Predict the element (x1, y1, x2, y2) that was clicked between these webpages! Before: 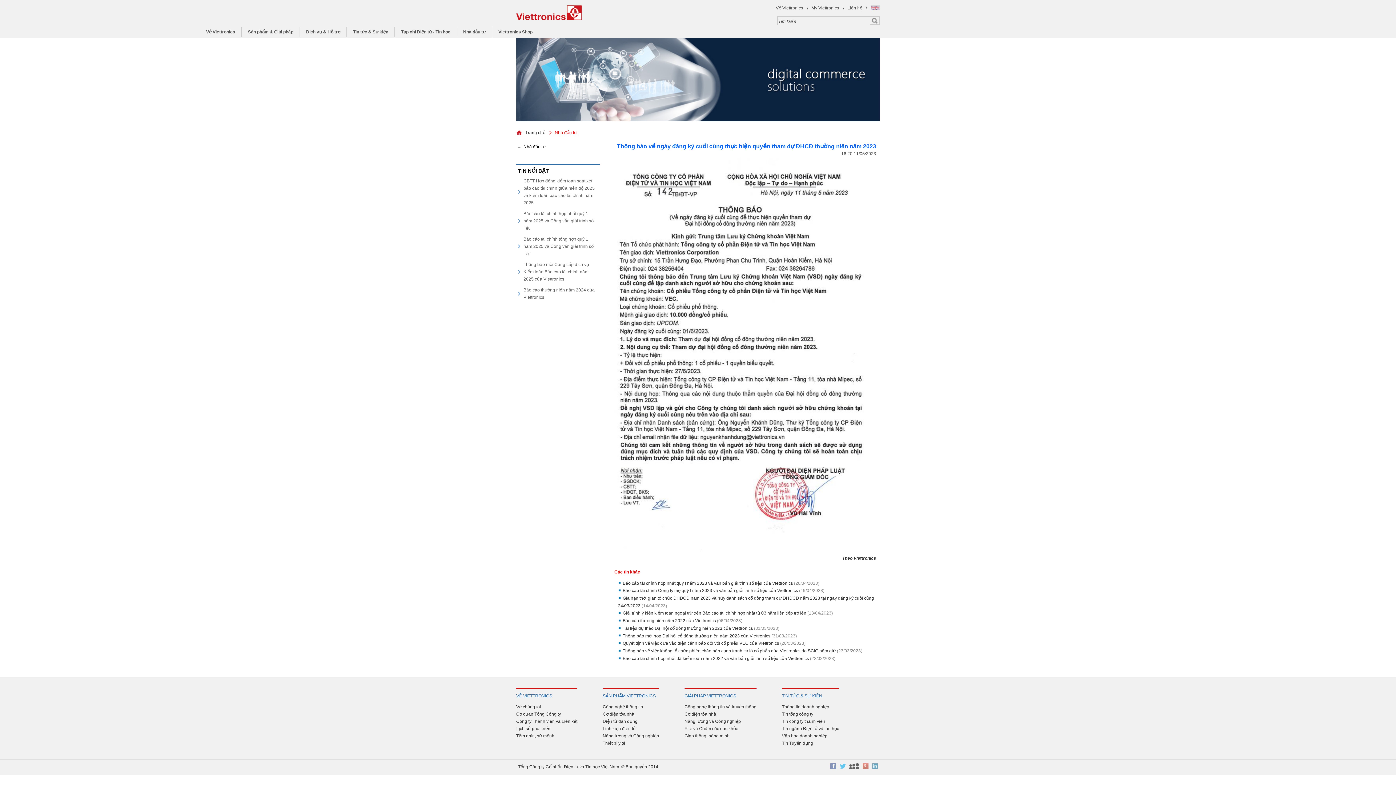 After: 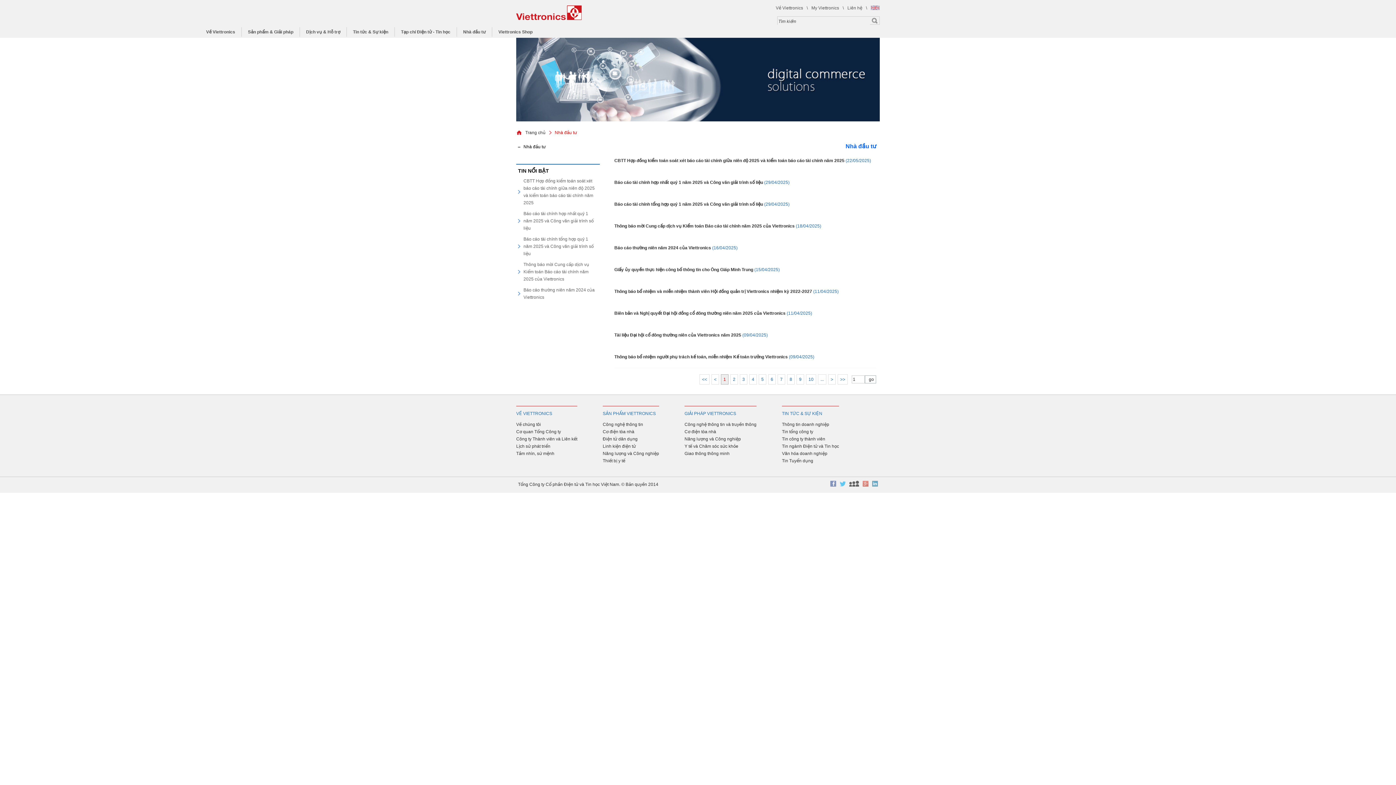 Action: bbox: (516, 144, 547, 149) label: Nhà đầu tư